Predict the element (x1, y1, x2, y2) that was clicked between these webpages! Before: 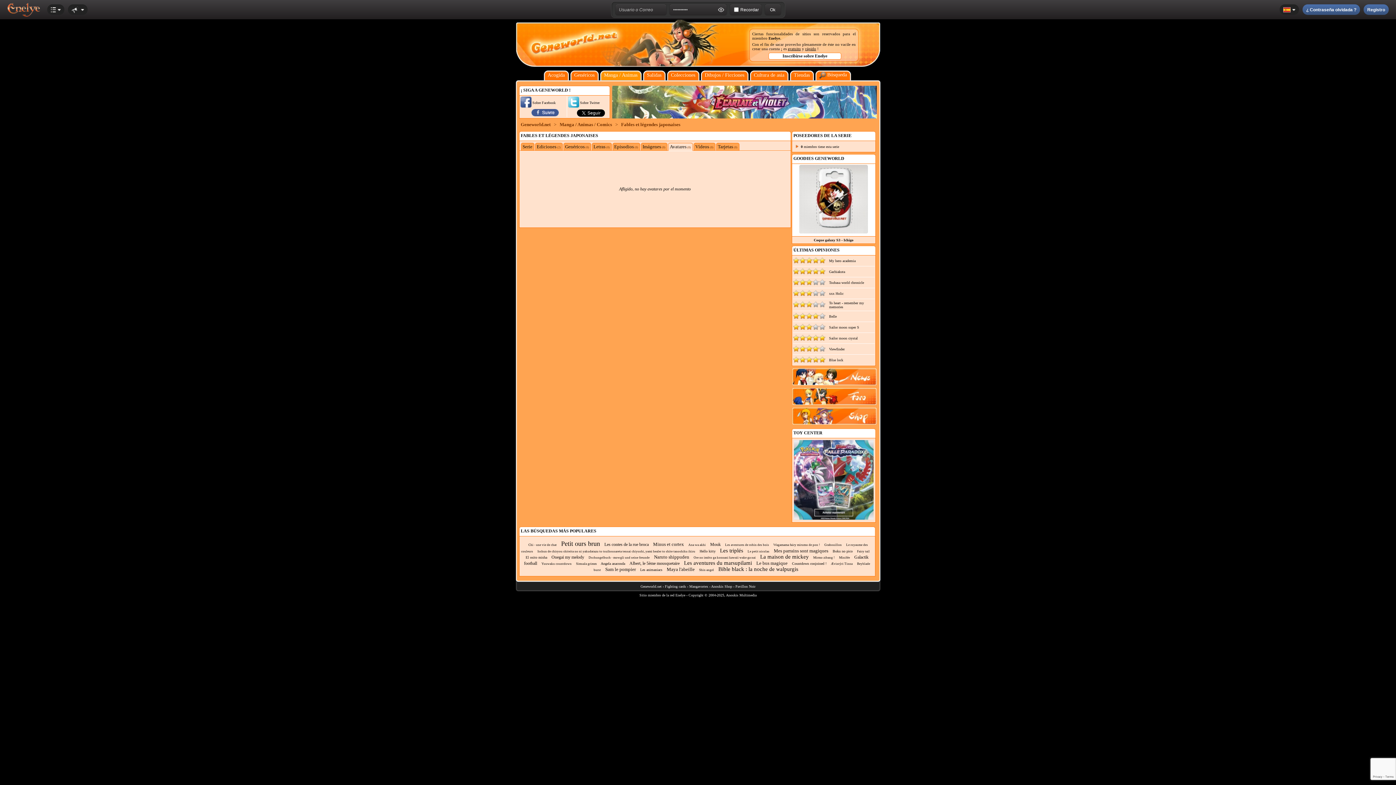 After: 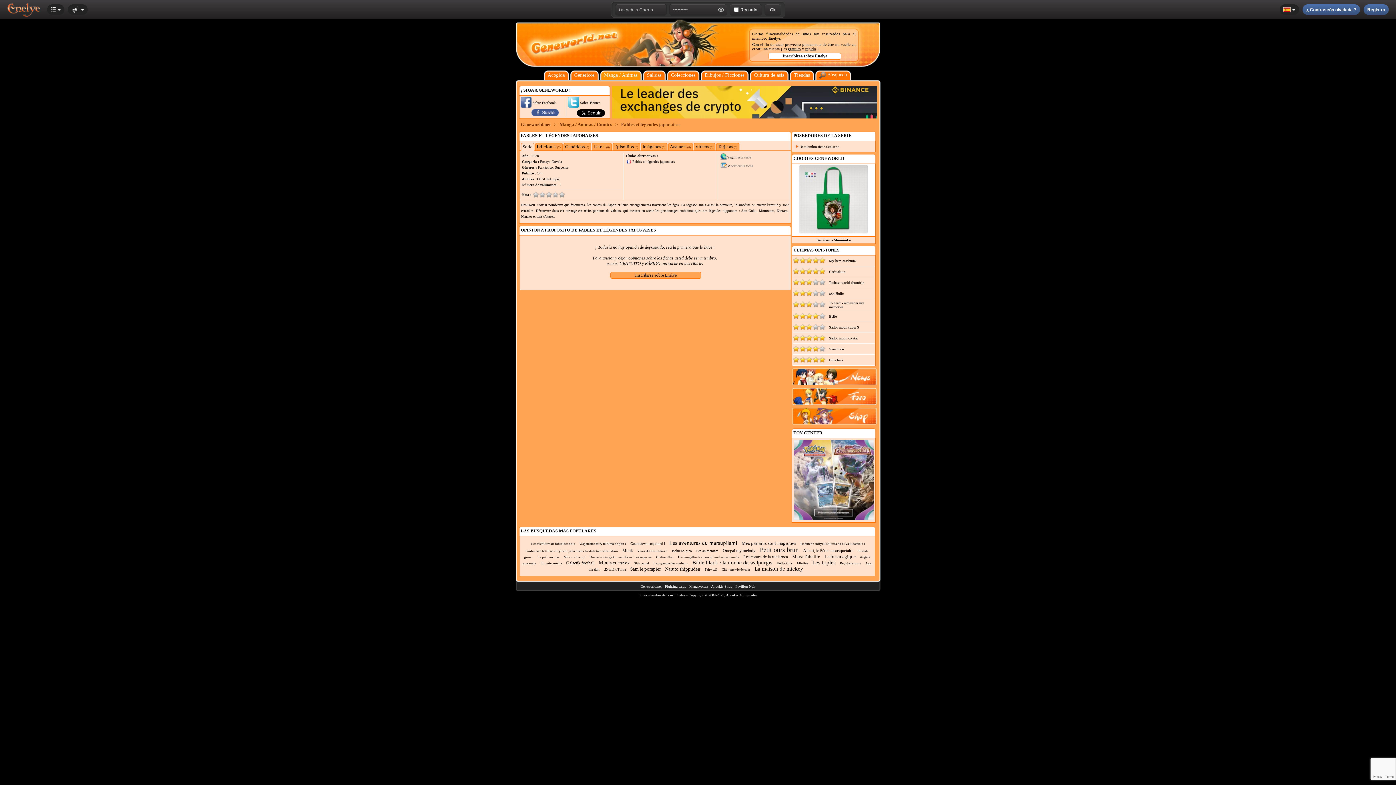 Action: bbox: (621, 121, 680, 127) label: Fables et légendes japonaises